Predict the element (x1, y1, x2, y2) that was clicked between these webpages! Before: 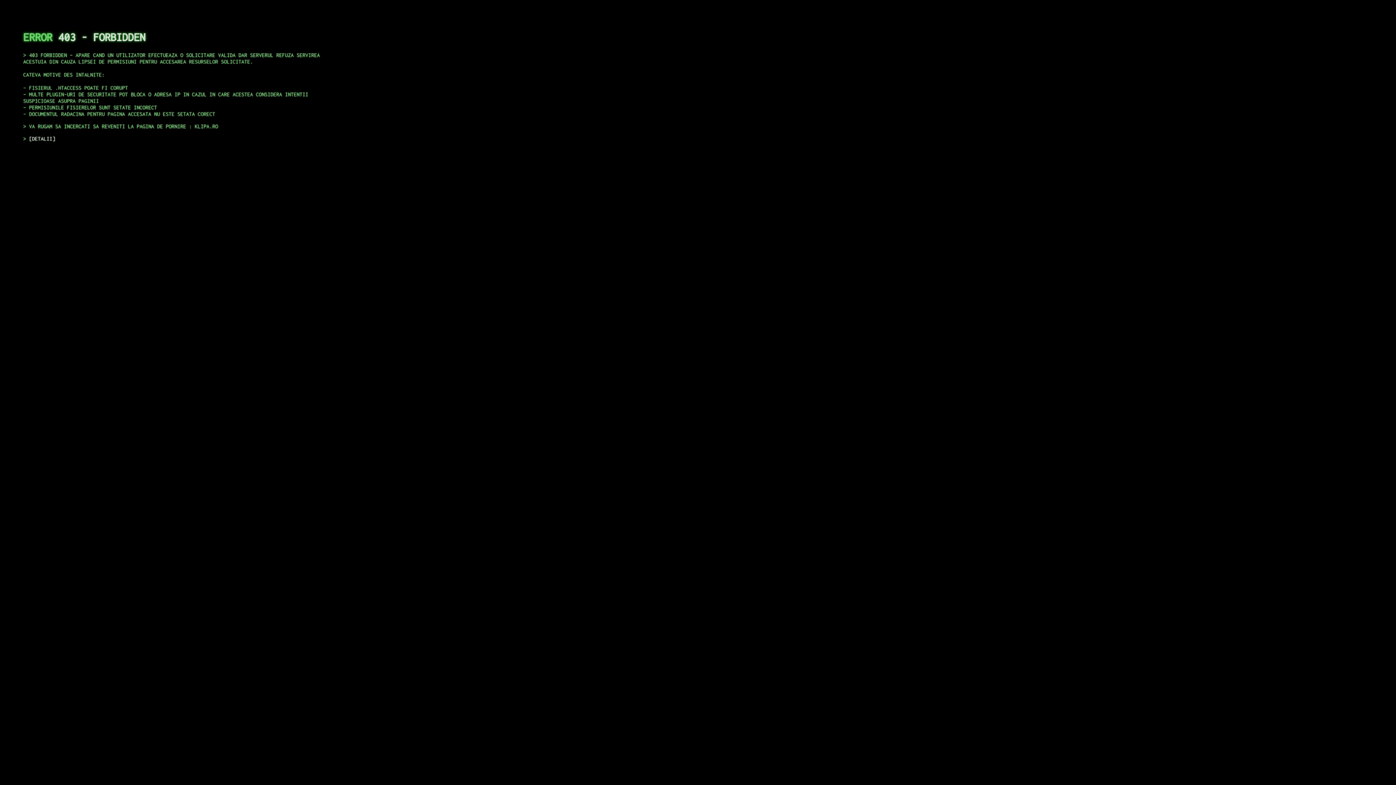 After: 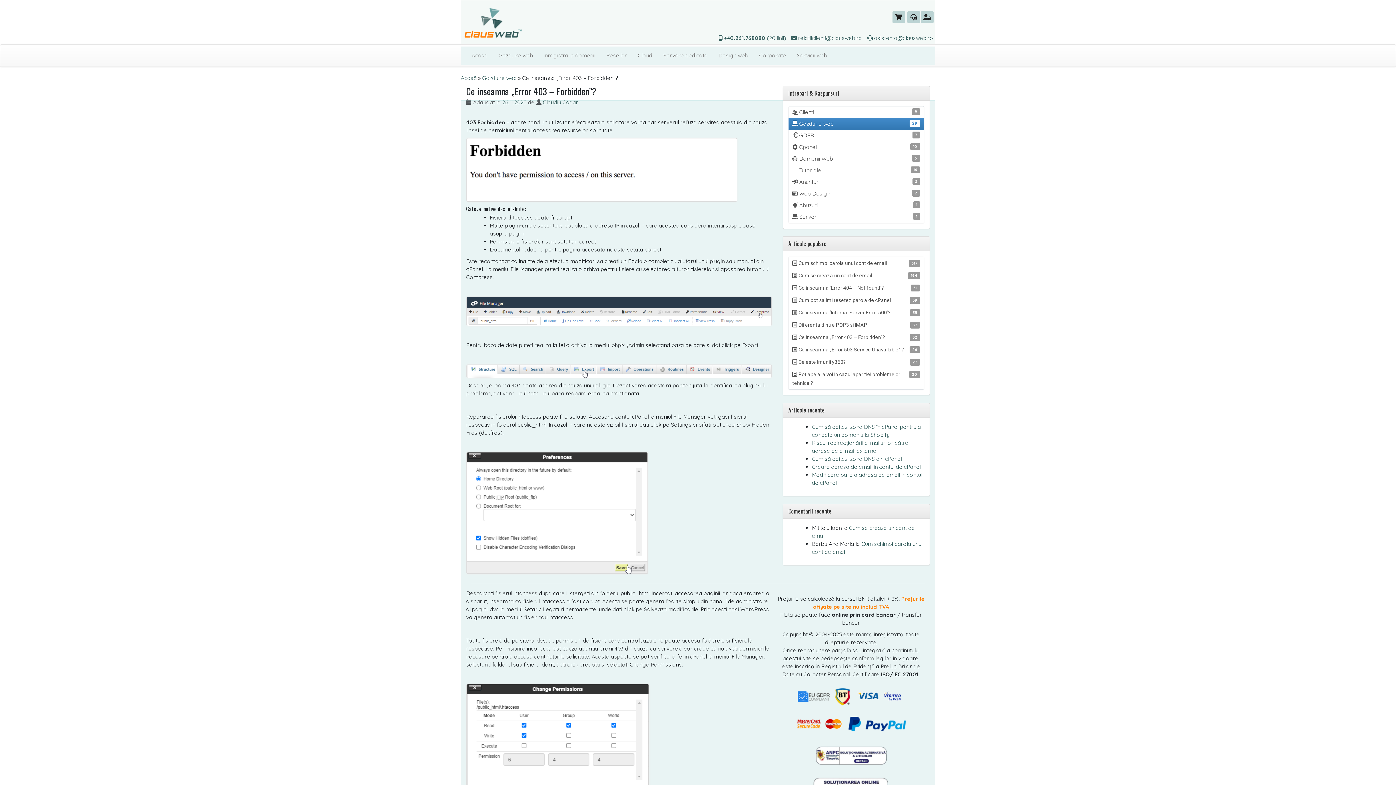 Action: bbox: (29, 135, 55, 141) label: DETALII